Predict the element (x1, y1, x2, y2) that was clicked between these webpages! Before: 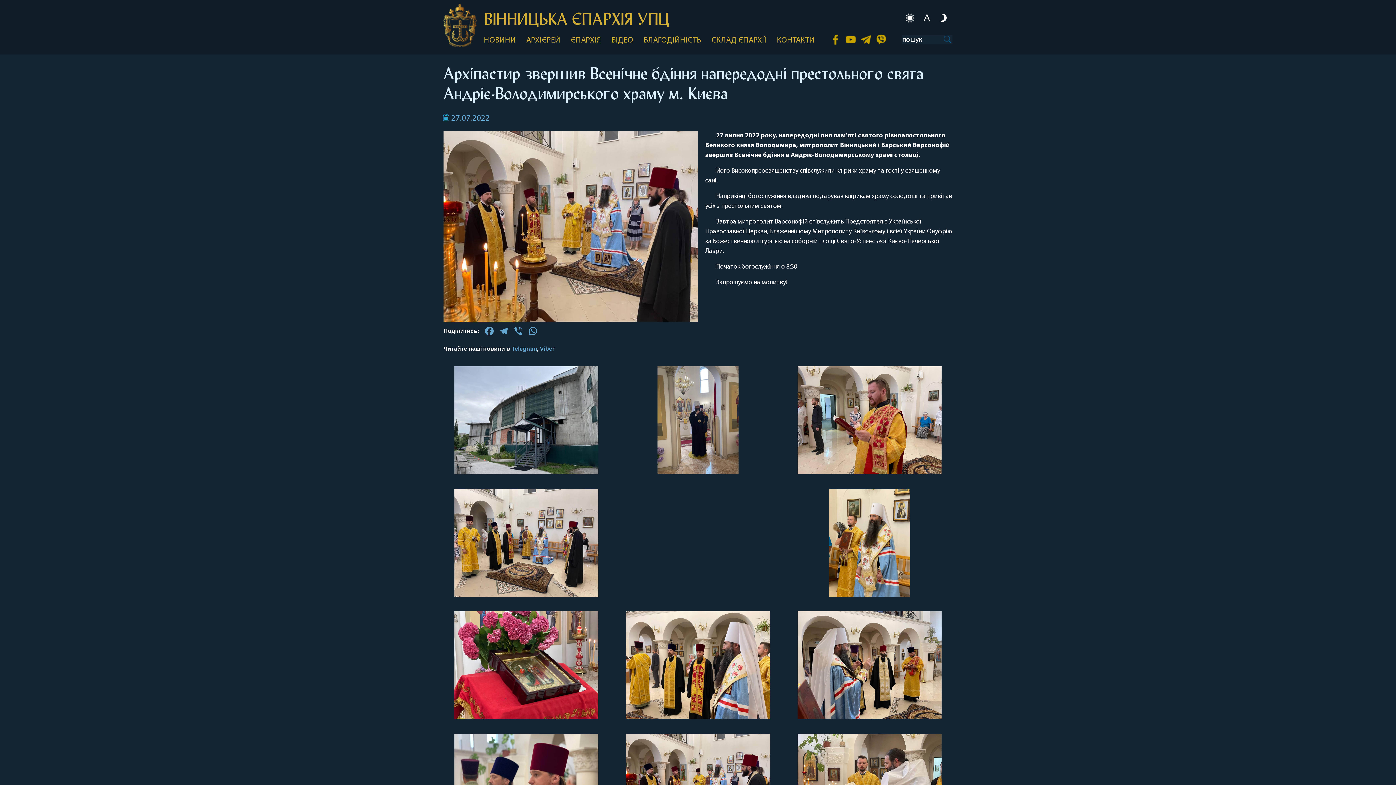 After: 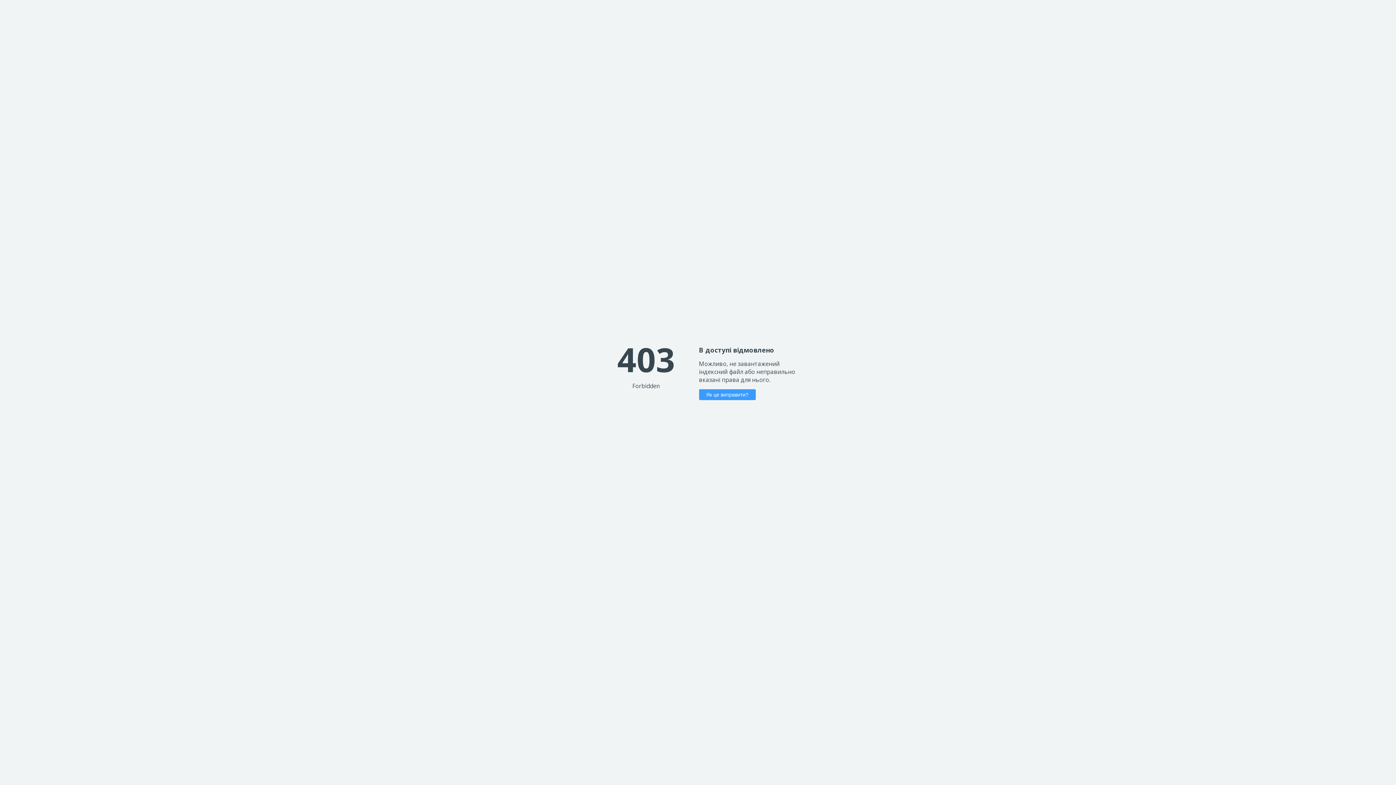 Action: bbox: (711, 34, 766, 54) label: СКЛАД ЄПАРХІЇ